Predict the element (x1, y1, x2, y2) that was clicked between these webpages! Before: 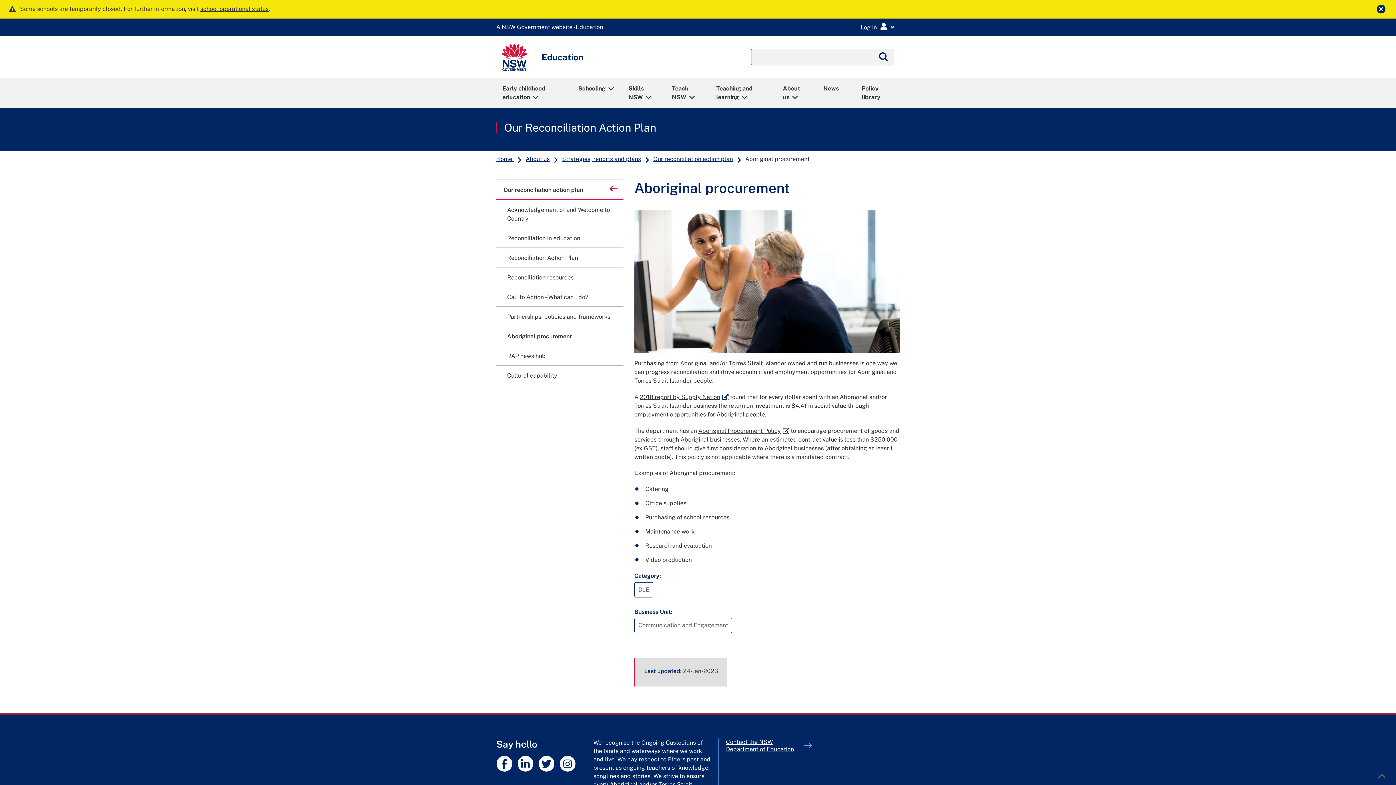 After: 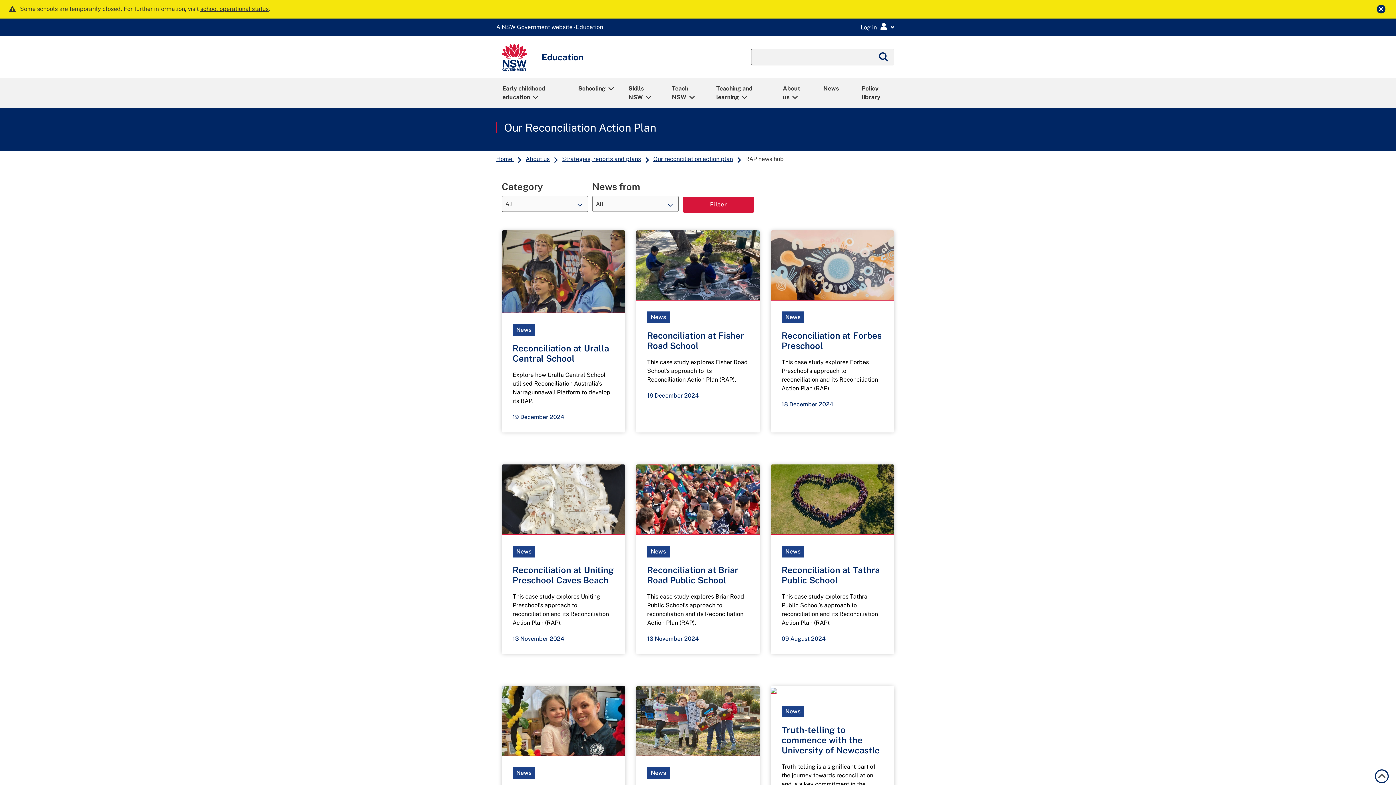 Action: bbox: (496, 346, 623, 365) label: RAP news hub